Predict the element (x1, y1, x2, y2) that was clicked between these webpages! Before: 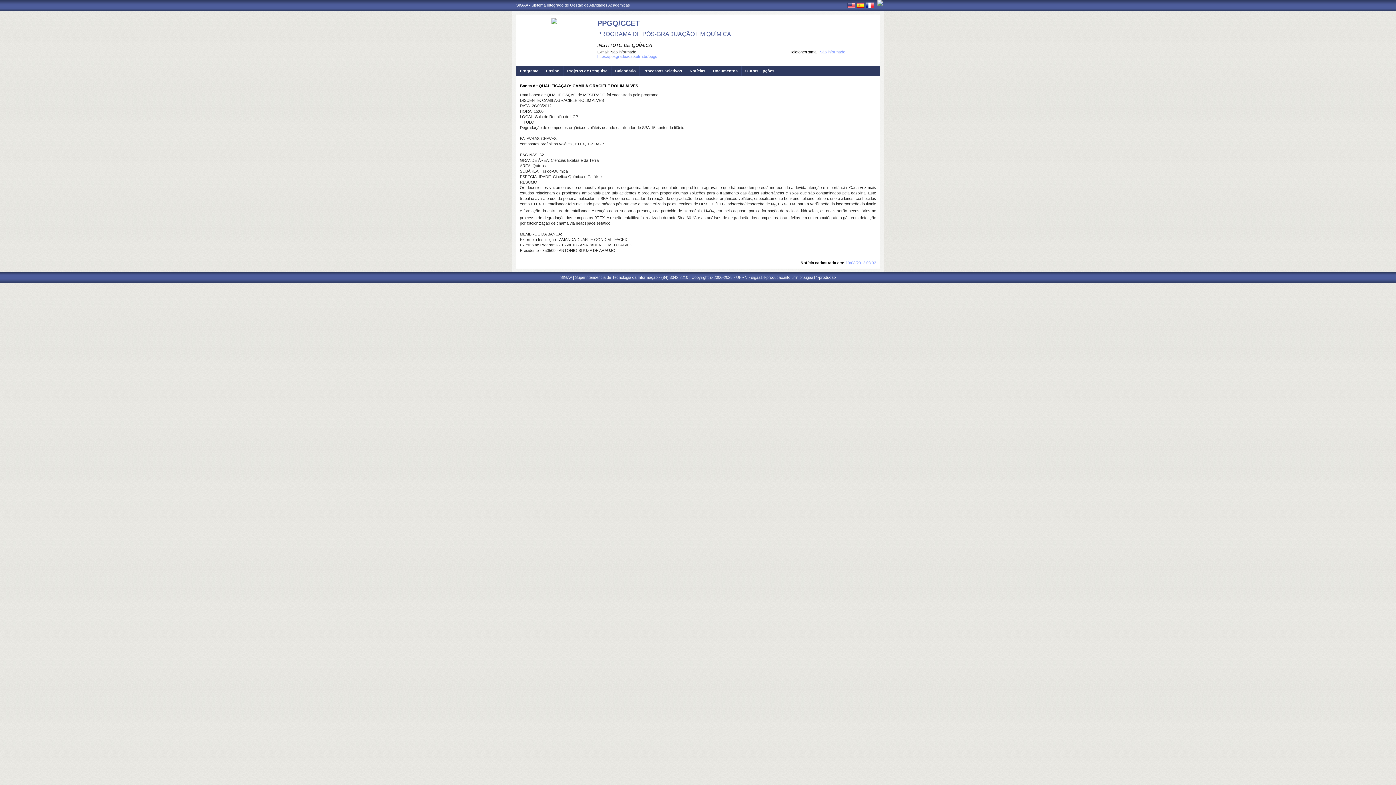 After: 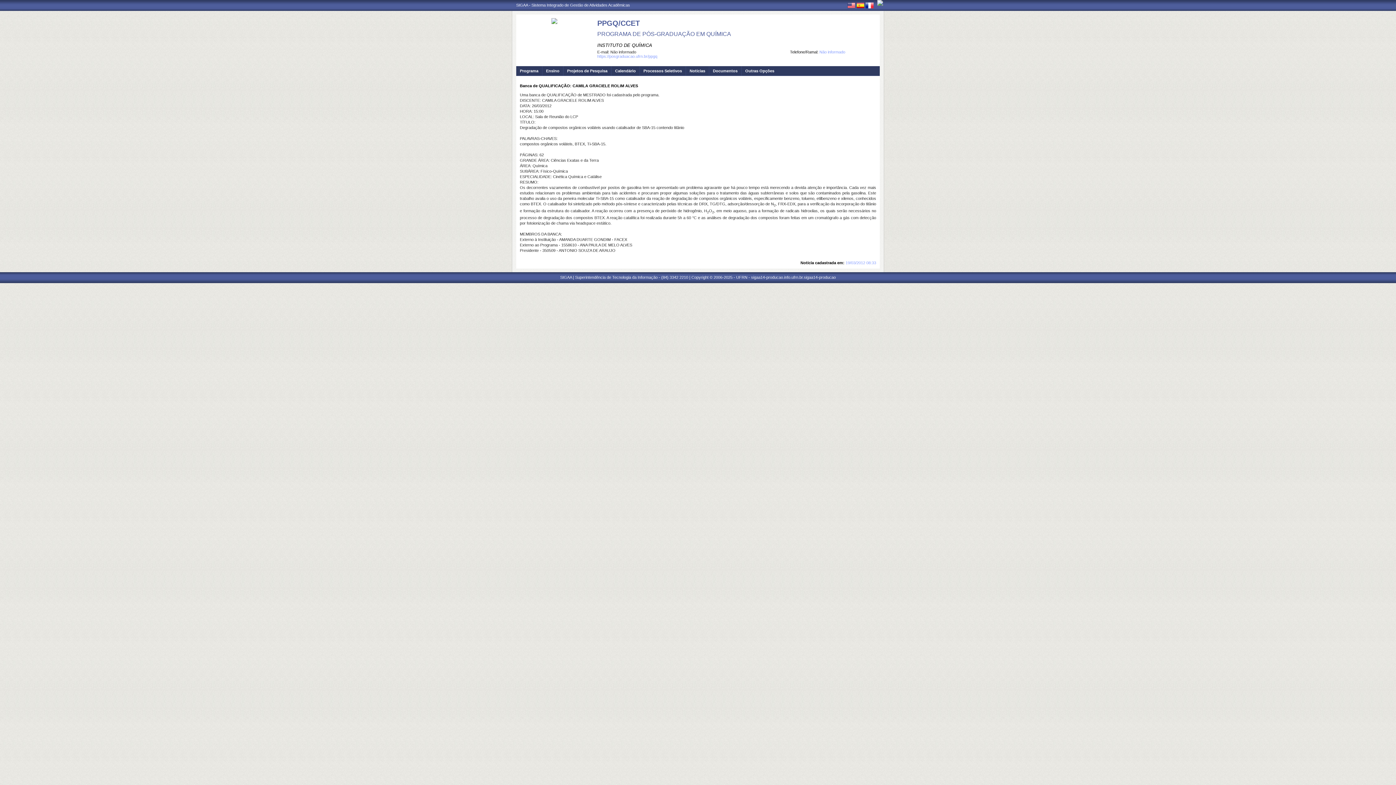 Action: label: SIGAA - Sistema Integrado de Gestão de Atividades Acadêmicas bbox: (516, 2, 630, 7)